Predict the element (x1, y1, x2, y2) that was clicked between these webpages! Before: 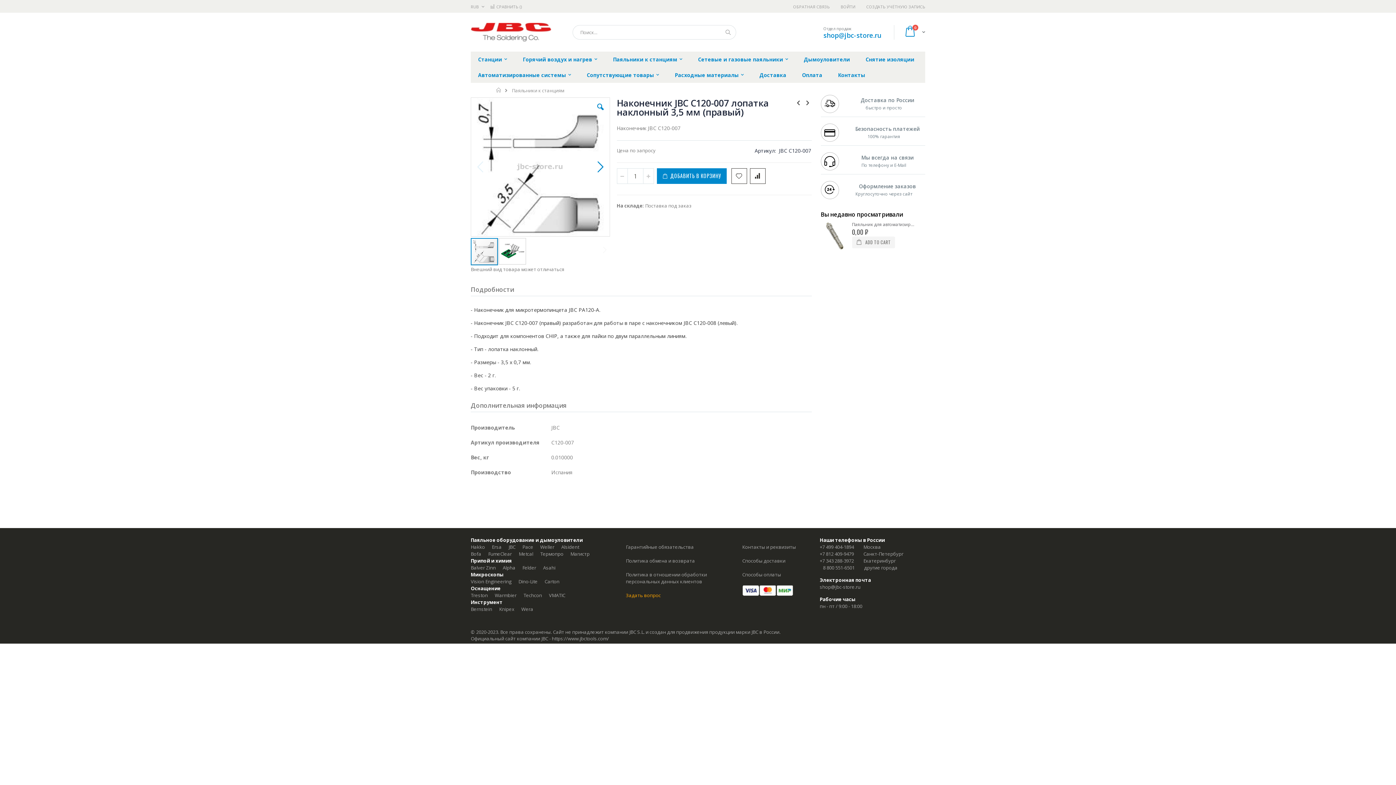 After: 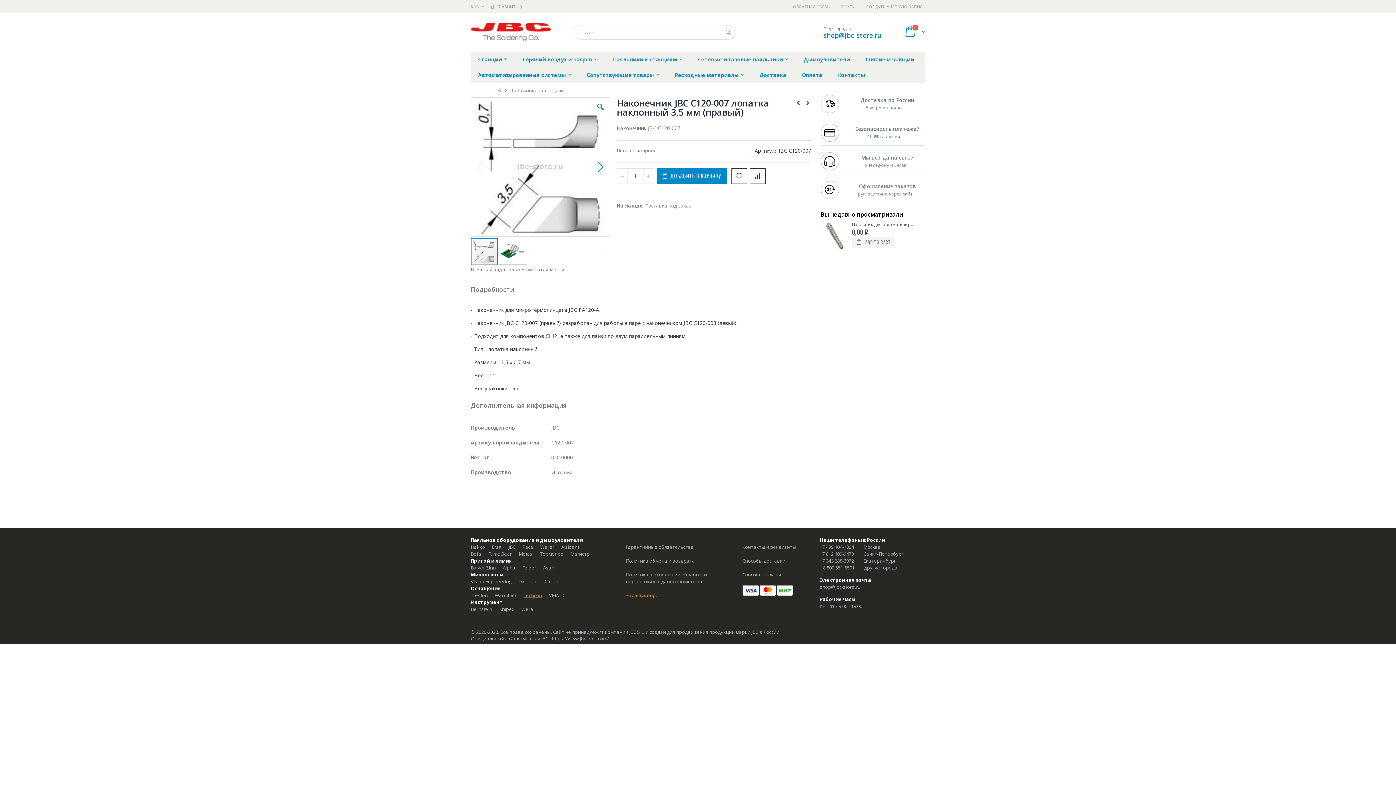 Action: bbox: (523, 592, 542, 598) label: Techcon